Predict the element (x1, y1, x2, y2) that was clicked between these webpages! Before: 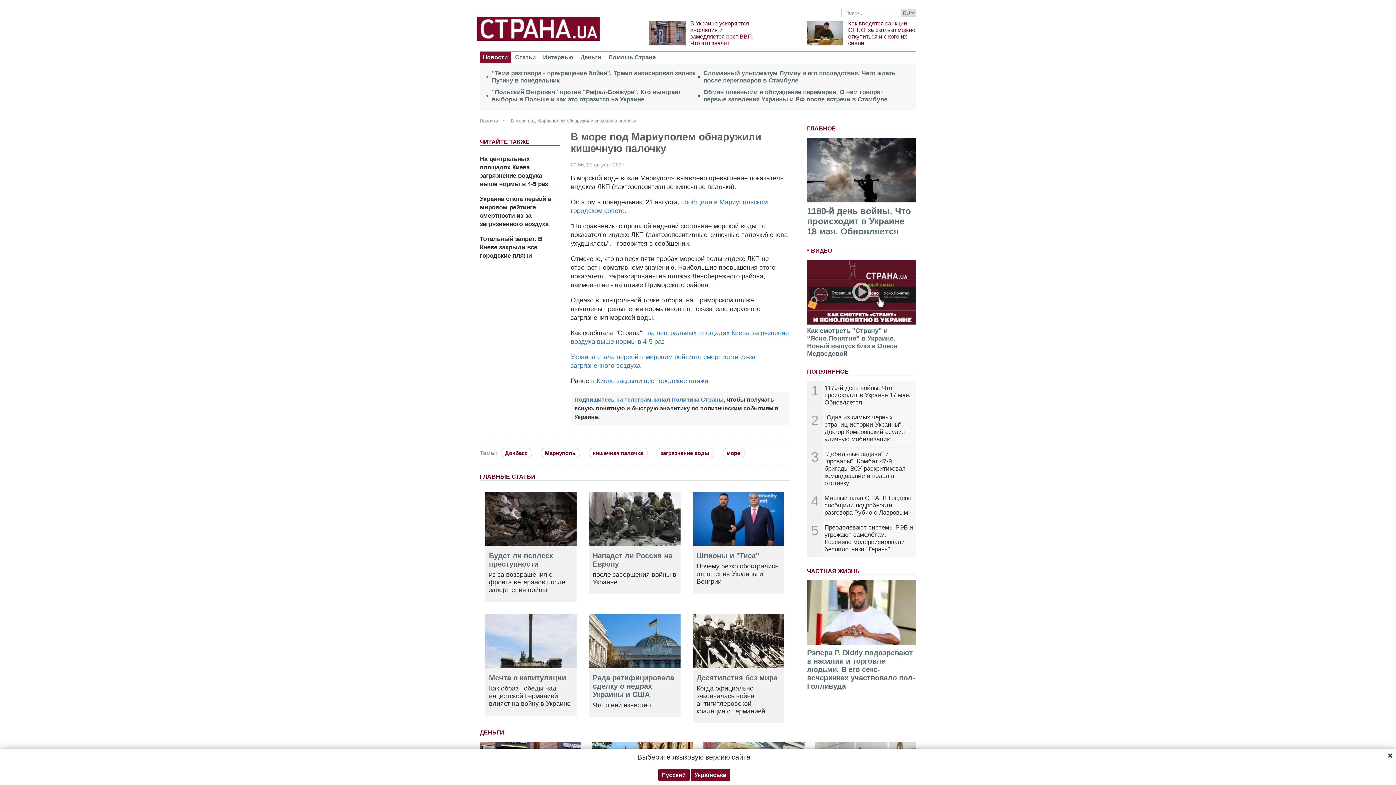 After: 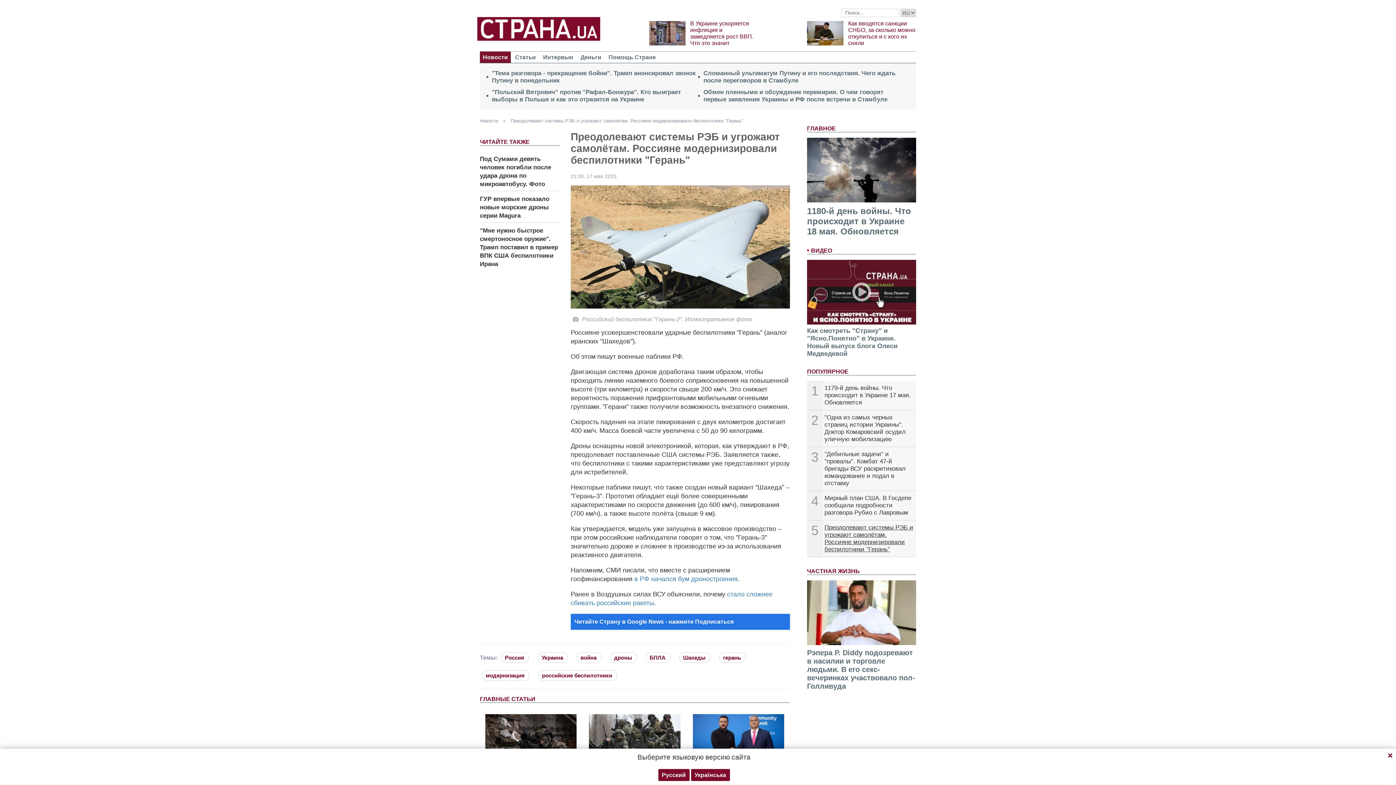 Action: bbox: (824, 524, 913, 552) label: Преодолевают системы РЭБ и угрожают самолётам. Россияне модернизировали беспилотники "Герань"